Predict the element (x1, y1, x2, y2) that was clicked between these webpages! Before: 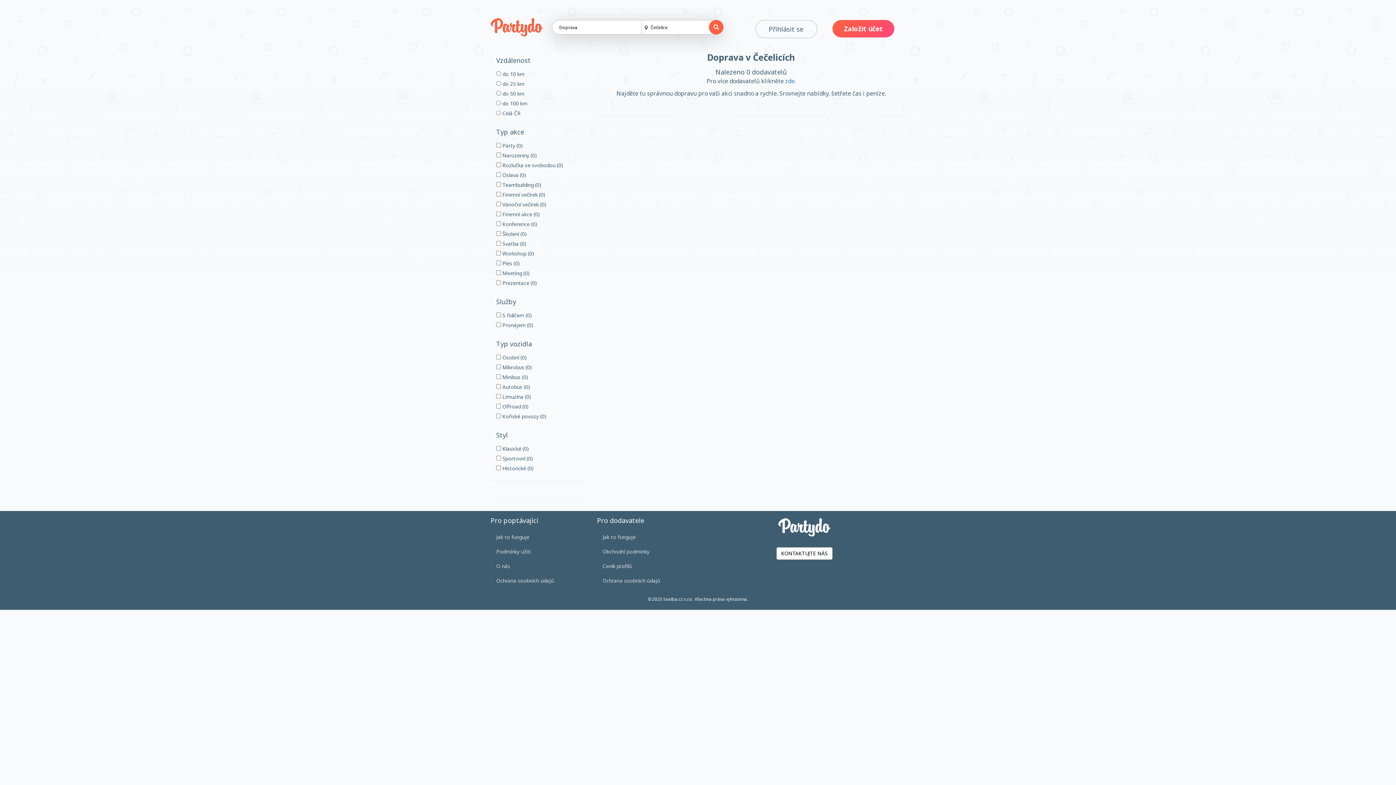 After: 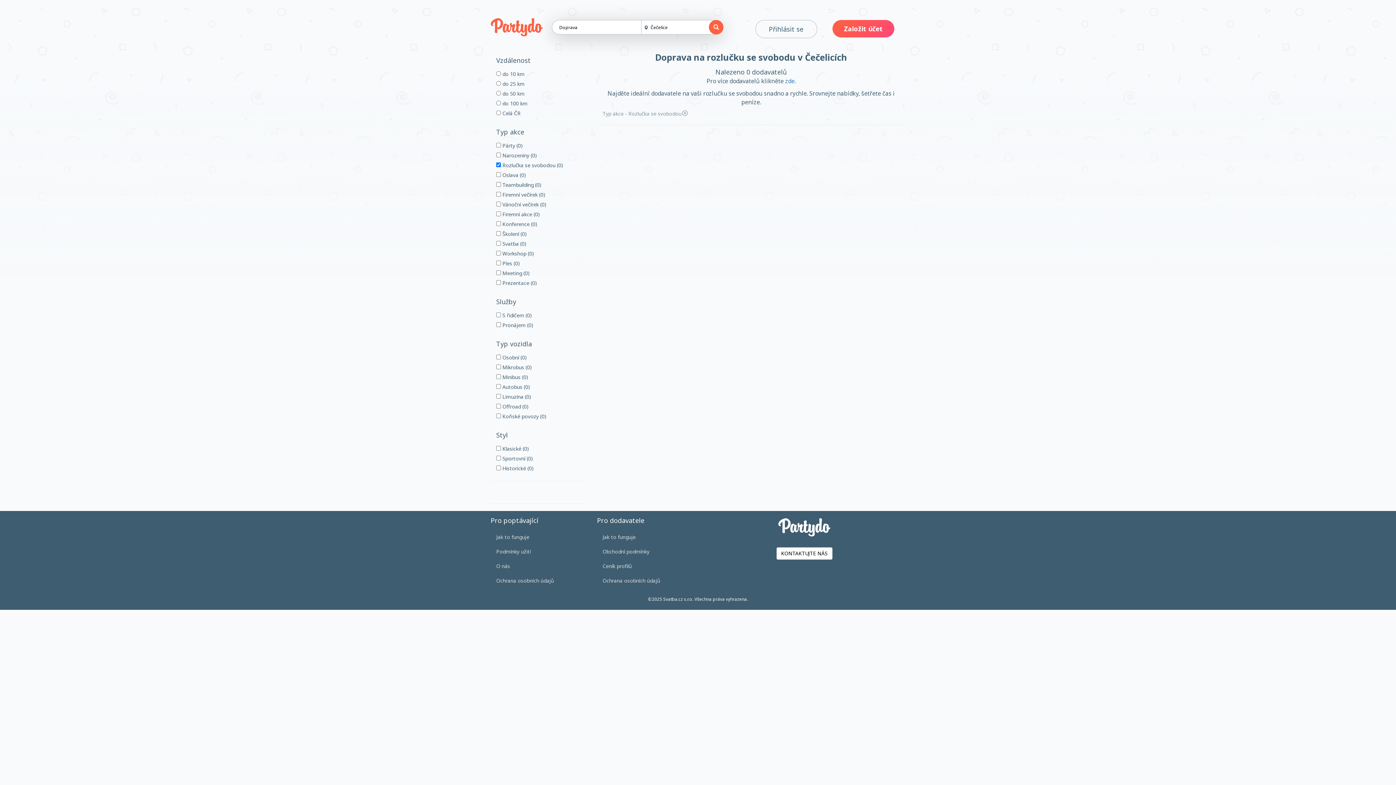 Action: bbox: (496, 161, 563, 168) label:  Rozlučka se svobodou (0)